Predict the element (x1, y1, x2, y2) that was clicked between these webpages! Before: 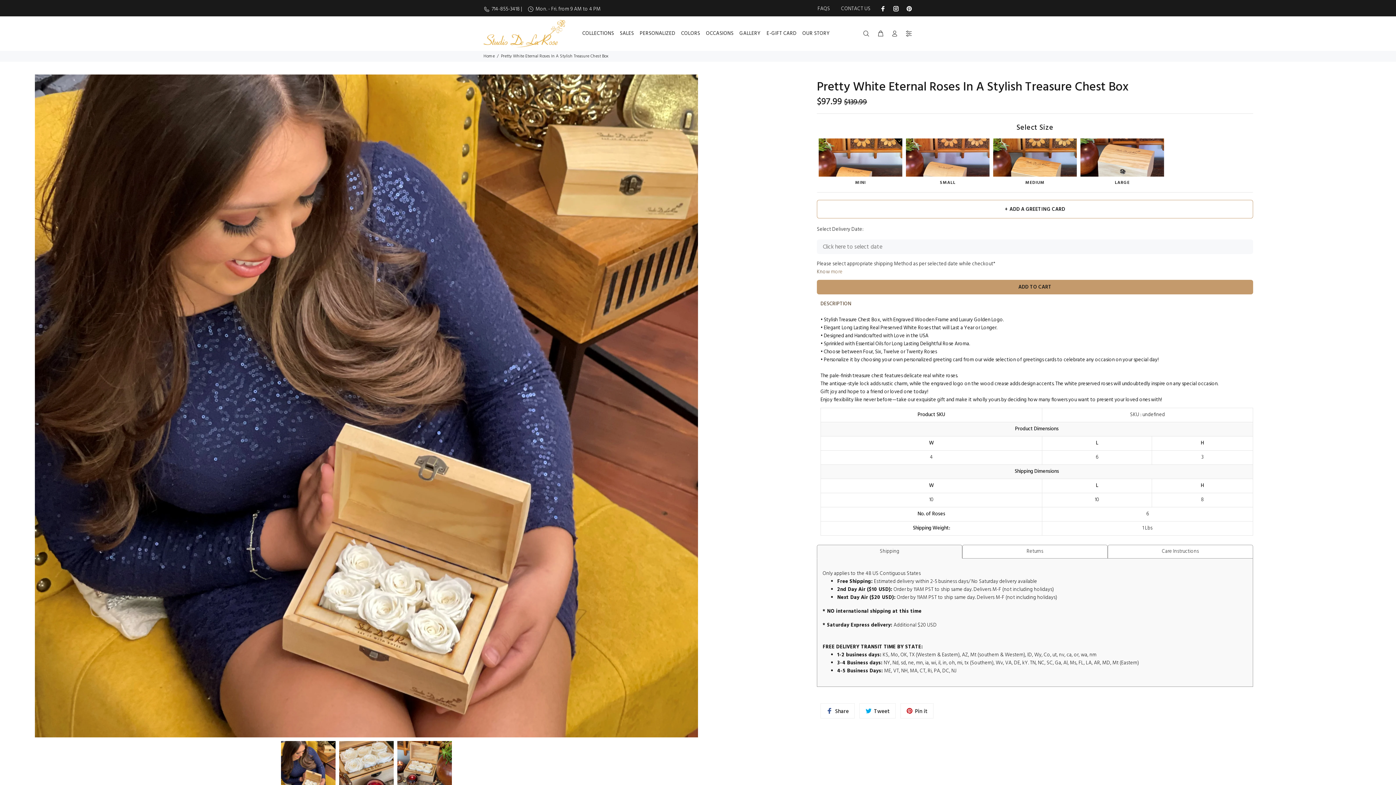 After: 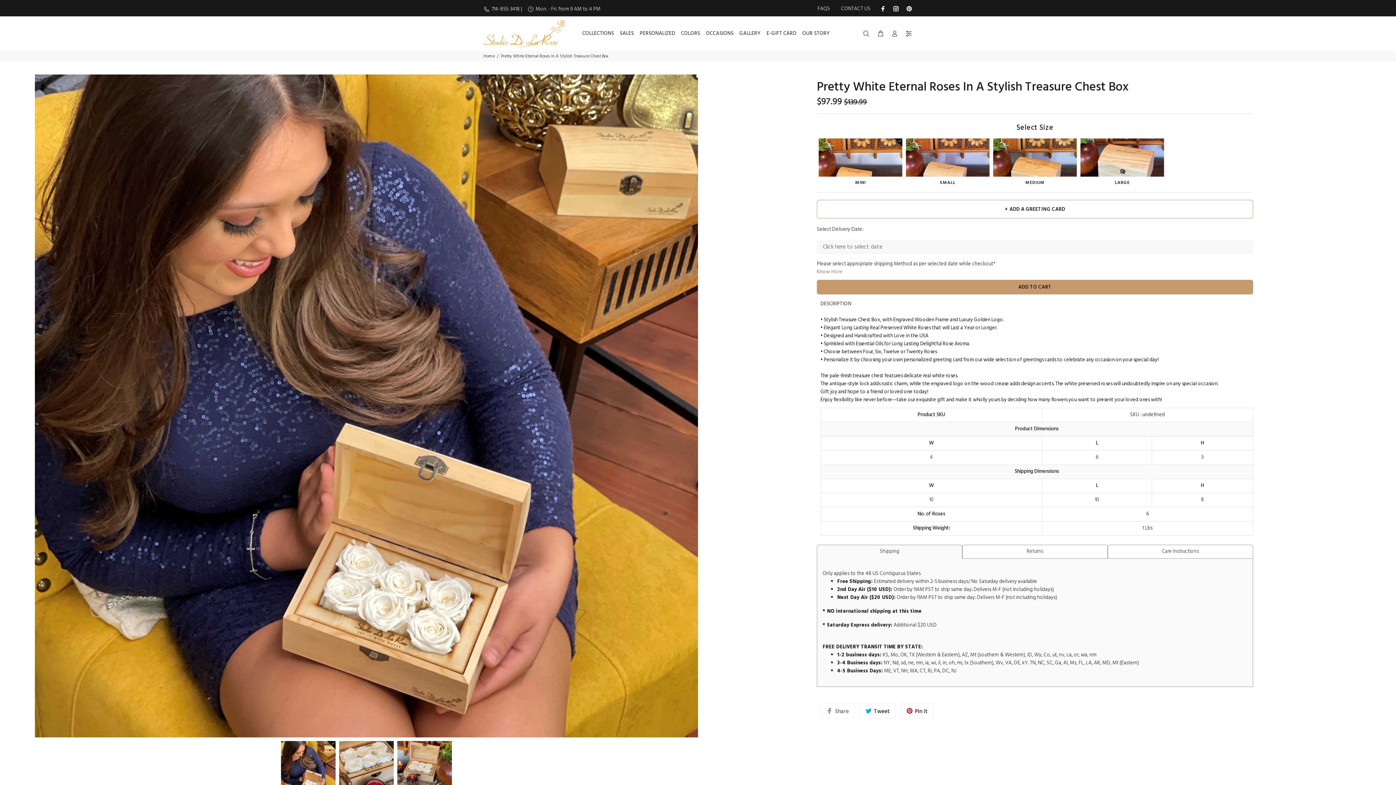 Action: label: Share bbox: (820, 703, 854, 718)